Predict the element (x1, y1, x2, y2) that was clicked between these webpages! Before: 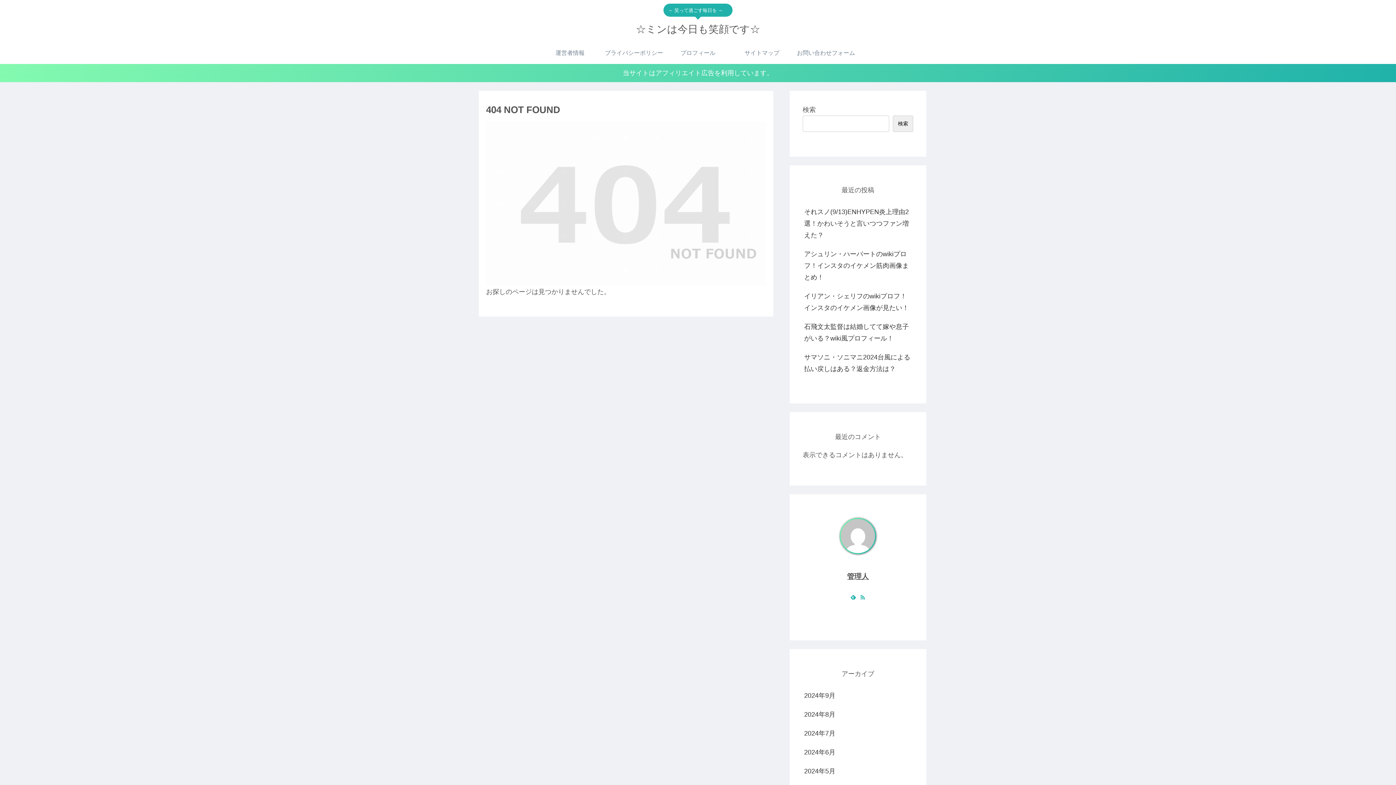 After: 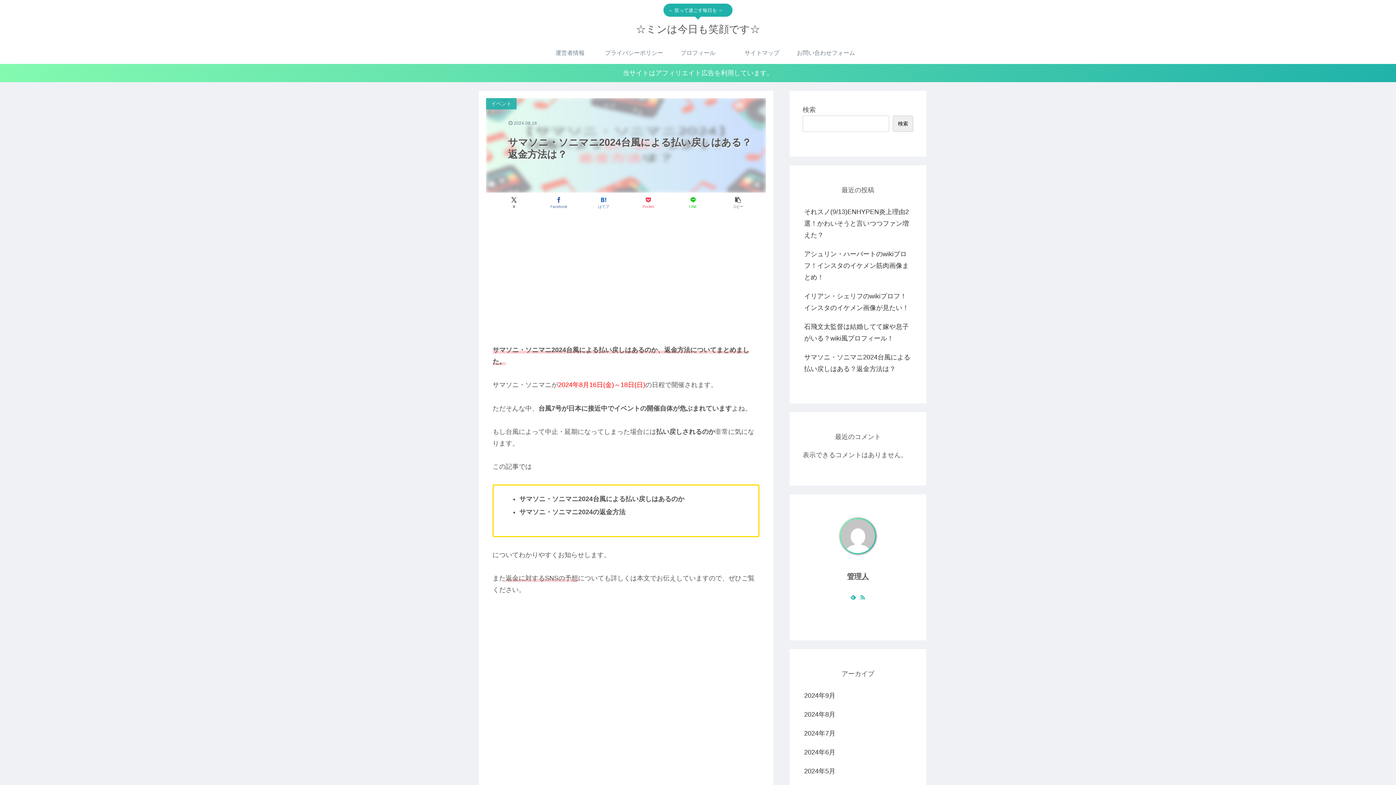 Action: bbox: (802, 348, 913, 378) label: サマソニ・ソニマニ2024台風による払い戻しはある？返金方法は？